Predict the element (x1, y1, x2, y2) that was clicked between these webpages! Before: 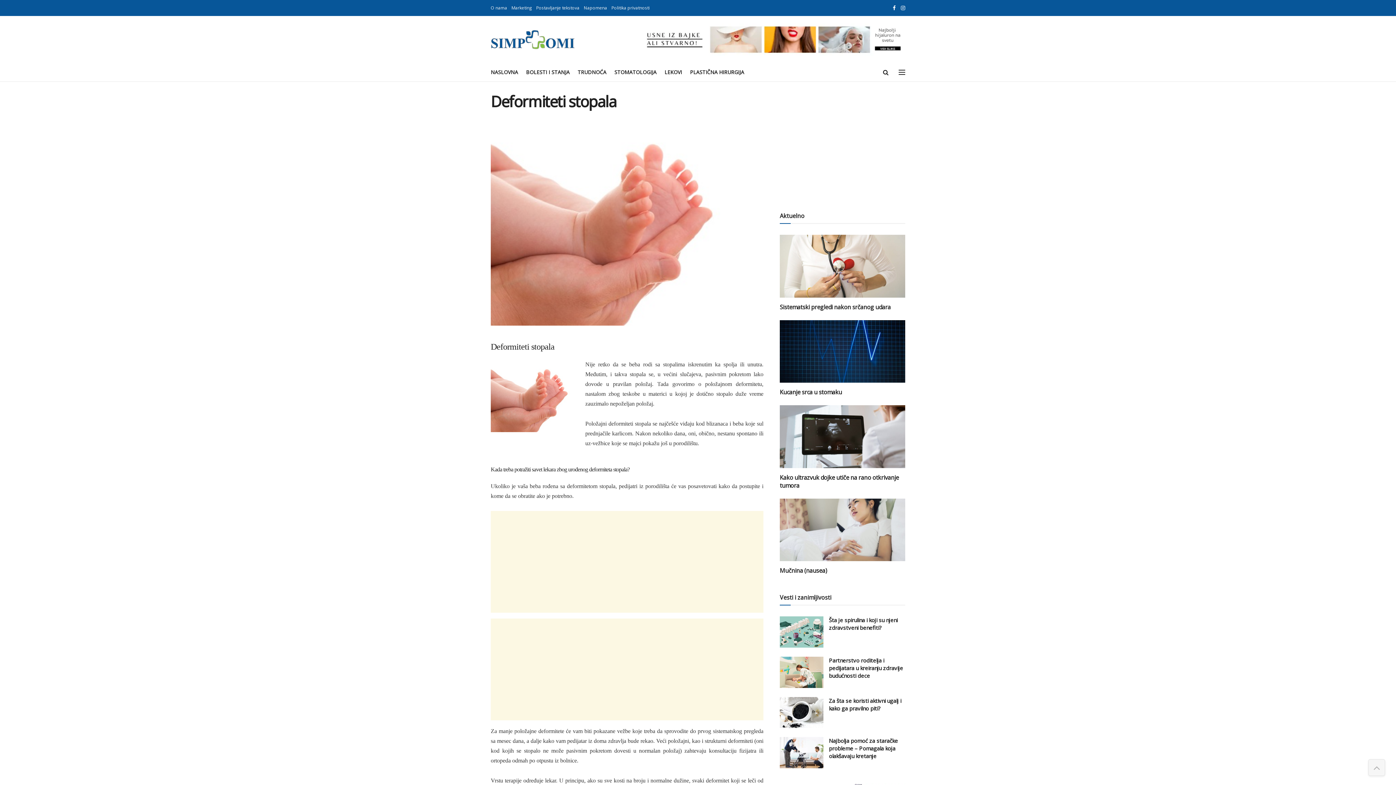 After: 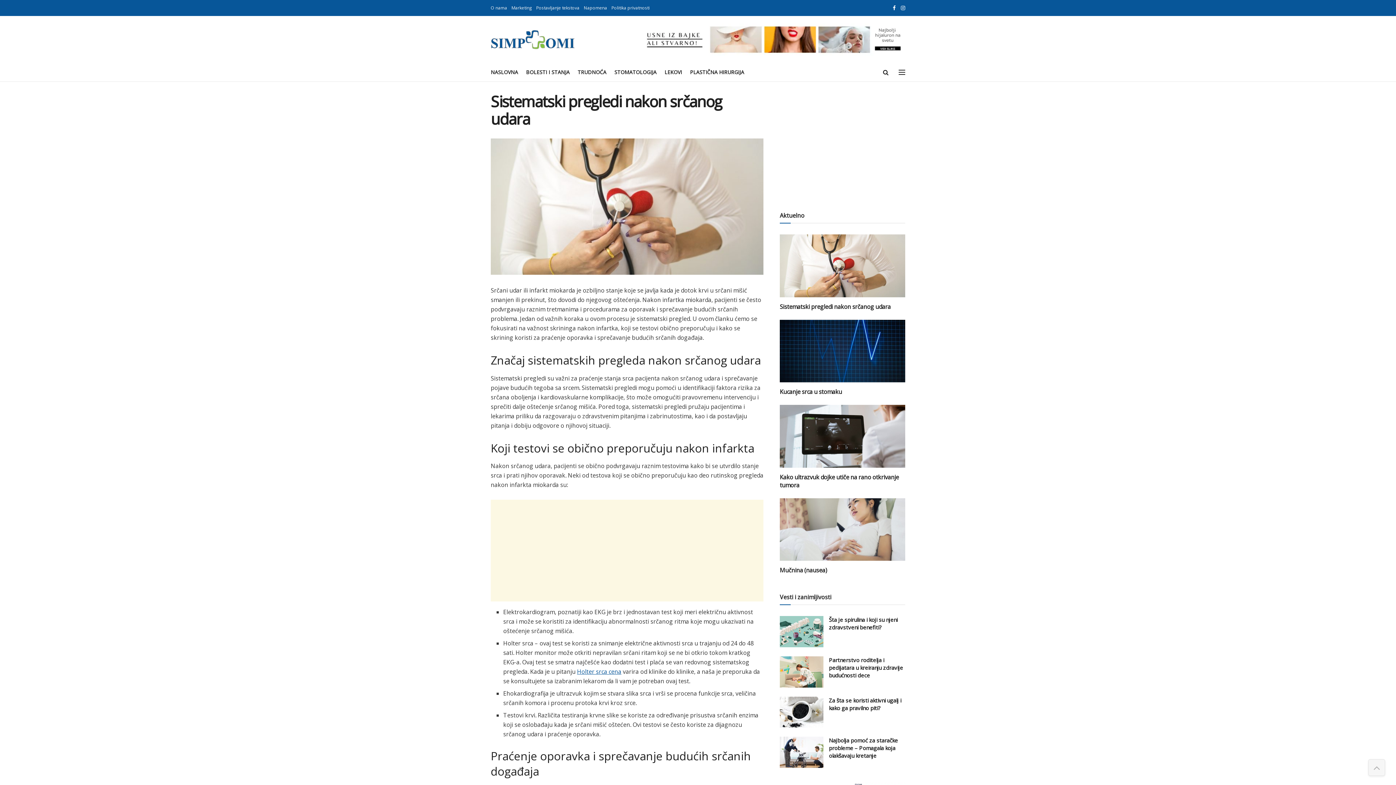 Action: bbox: (780, 234, 905, 297) label: Read article: Sistematski pregledi nakon srčanog udara